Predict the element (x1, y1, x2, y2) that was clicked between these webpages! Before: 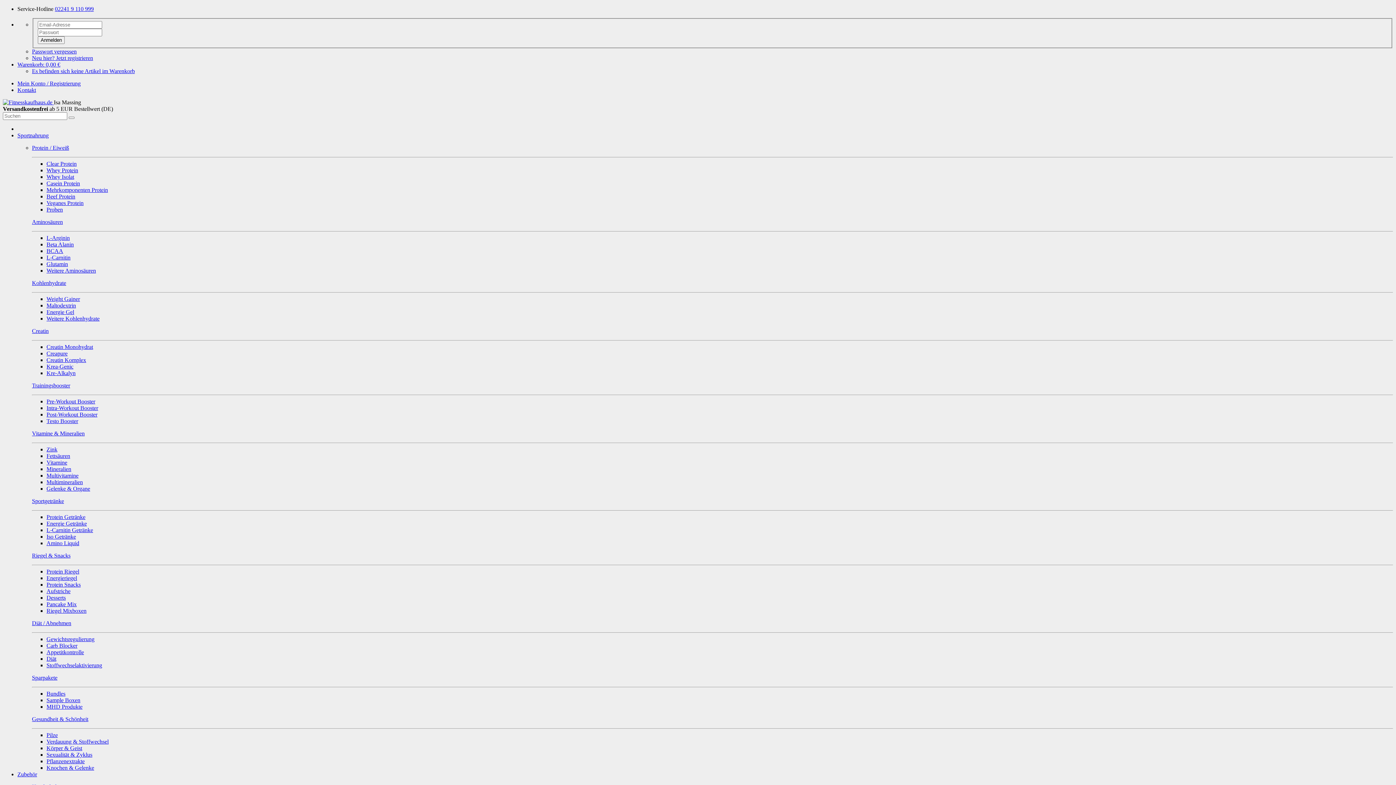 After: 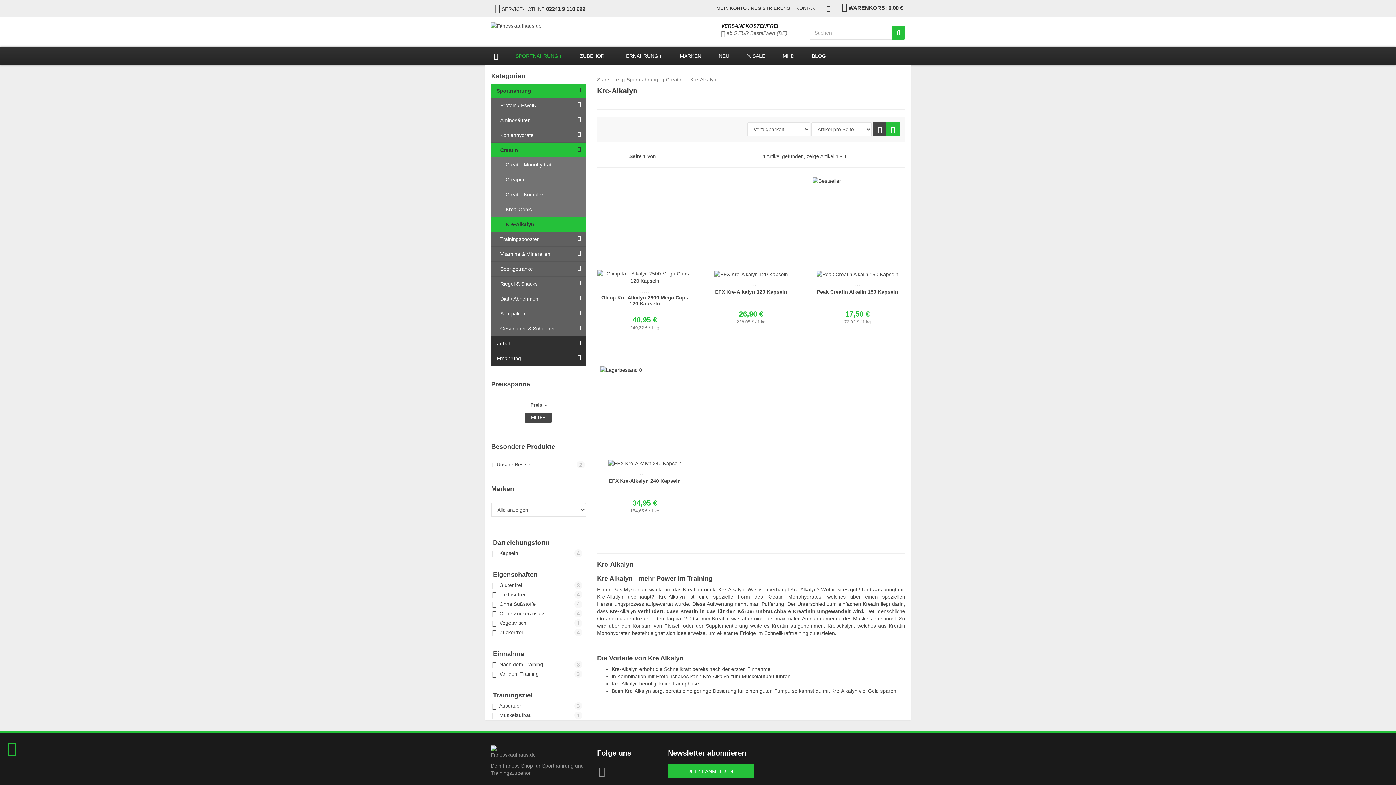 Action: bbox: (46, 370, 75, 376) label: Kre-Alkalyn